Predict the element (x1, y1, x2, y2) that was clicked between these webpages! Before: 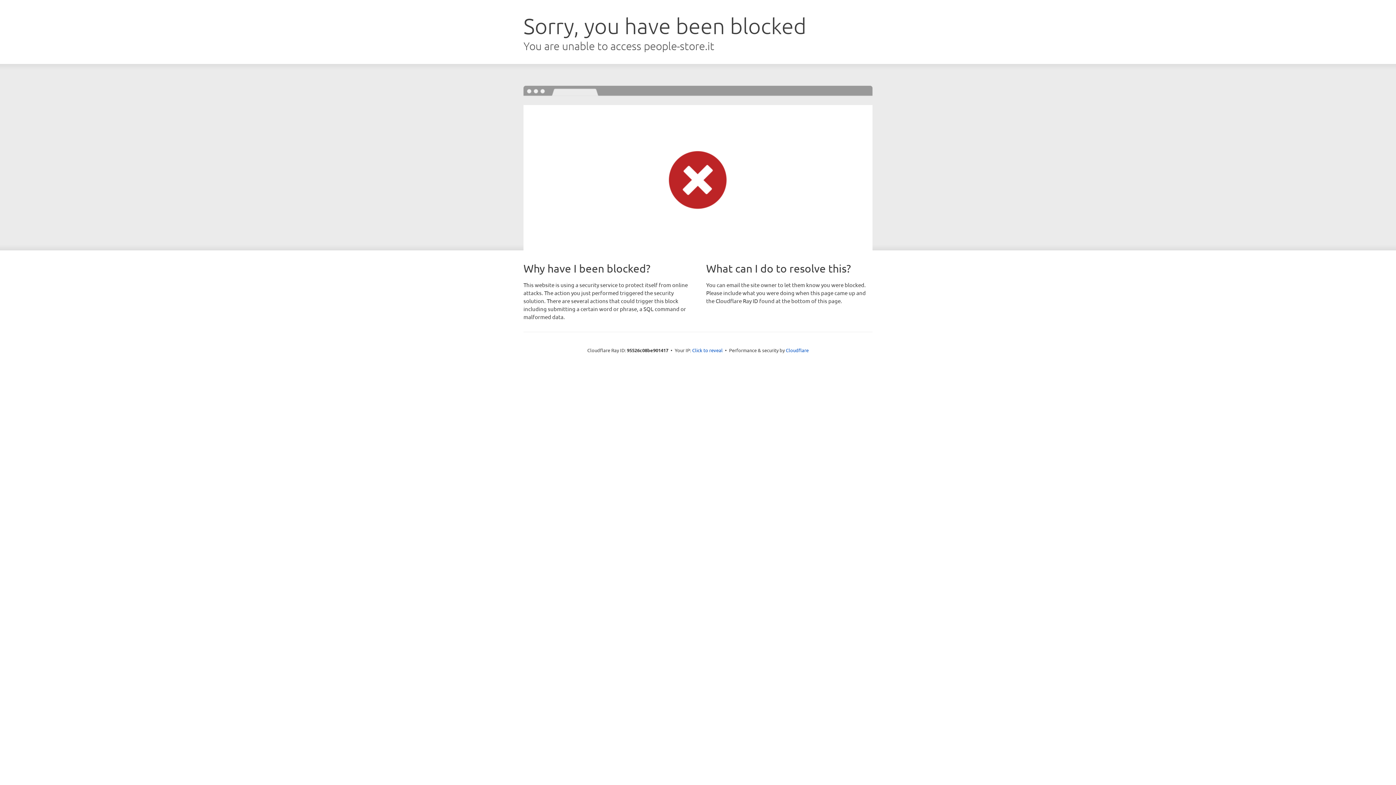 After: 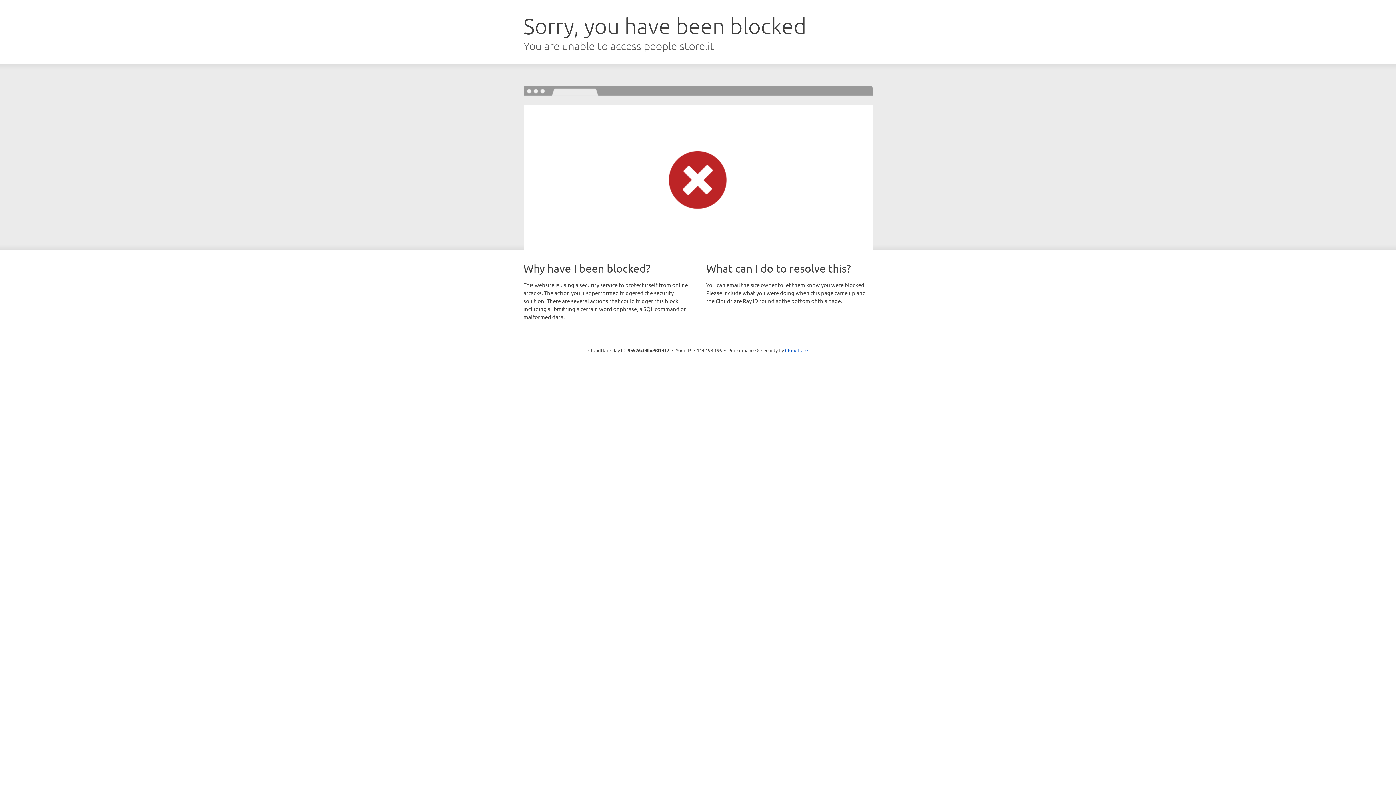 Action: bbox: (692, 346, 722, 353) label: Click to reveal